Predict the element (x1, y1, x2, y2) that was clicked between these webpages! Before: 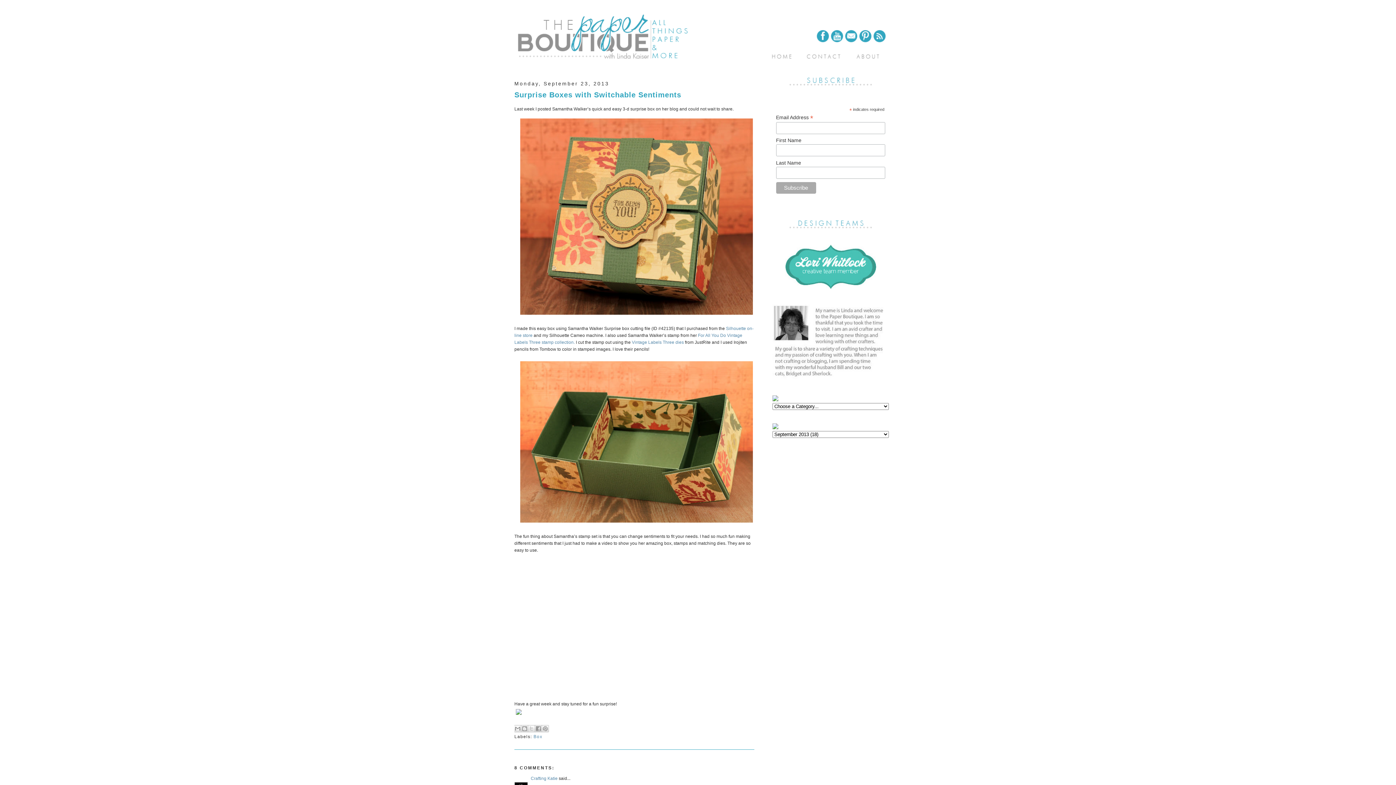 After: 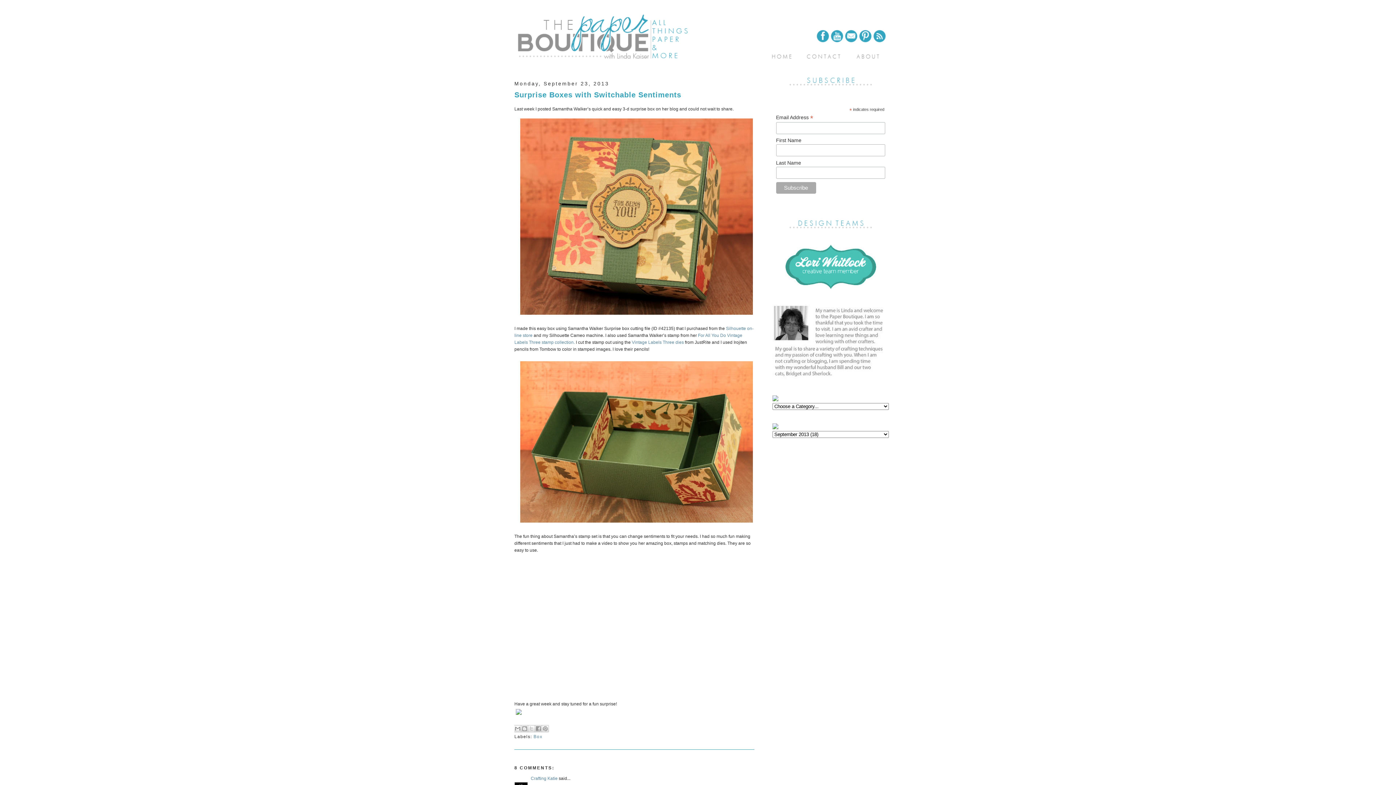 Action: bbox: (514, 89, 754, 100) label: Surprise Boxes with Switchable Sentiments